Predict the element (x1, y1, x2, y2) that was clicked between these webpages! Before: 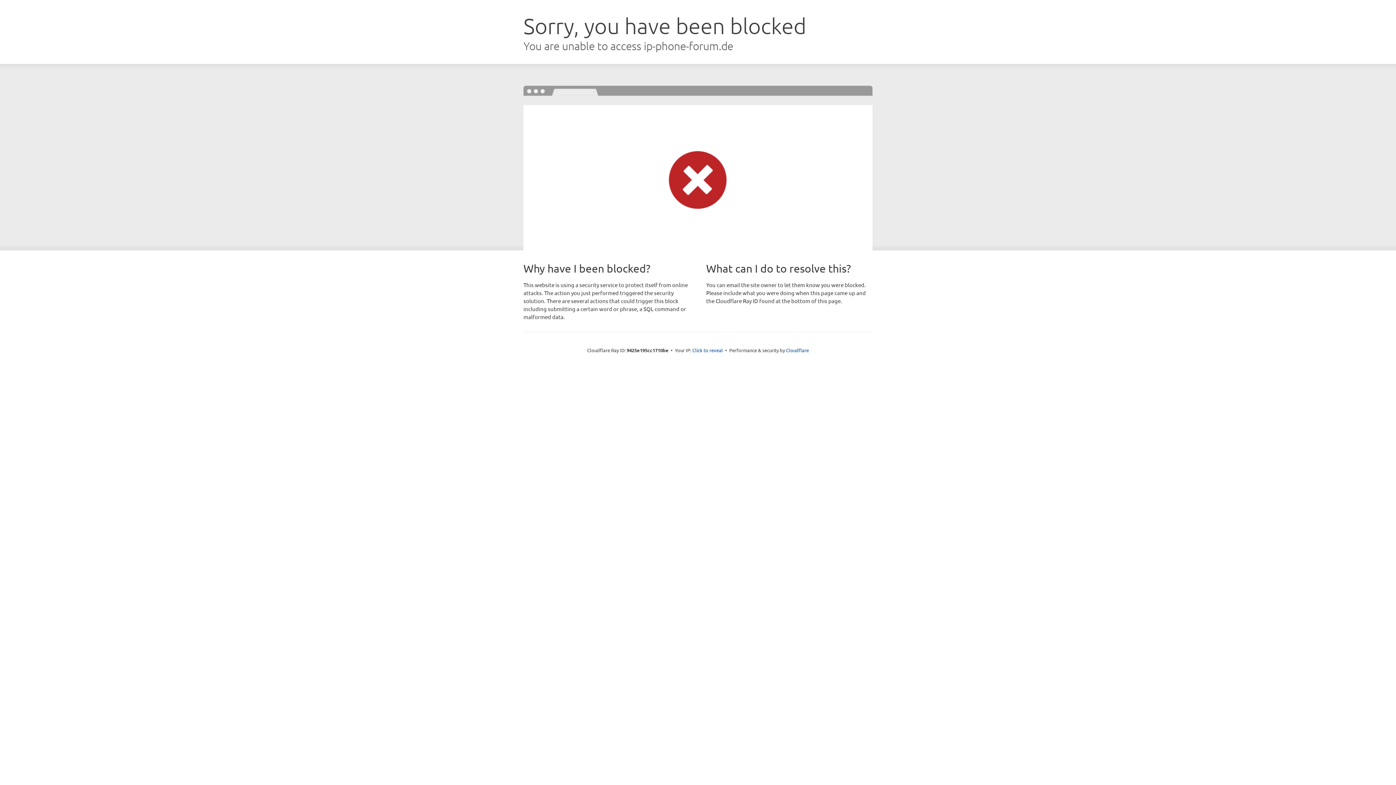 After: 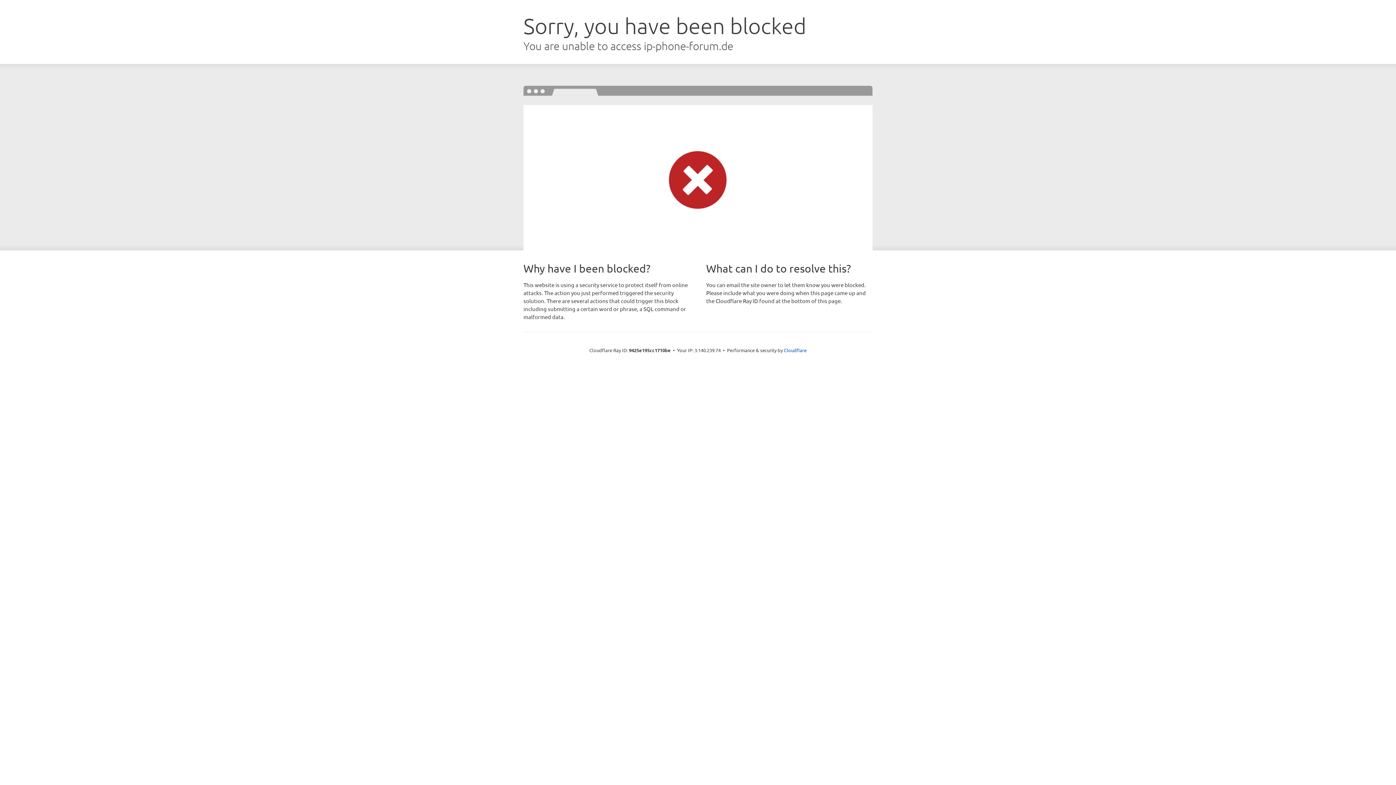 Action: label: Click to reveal bbox: (692, 346, 723, 353)